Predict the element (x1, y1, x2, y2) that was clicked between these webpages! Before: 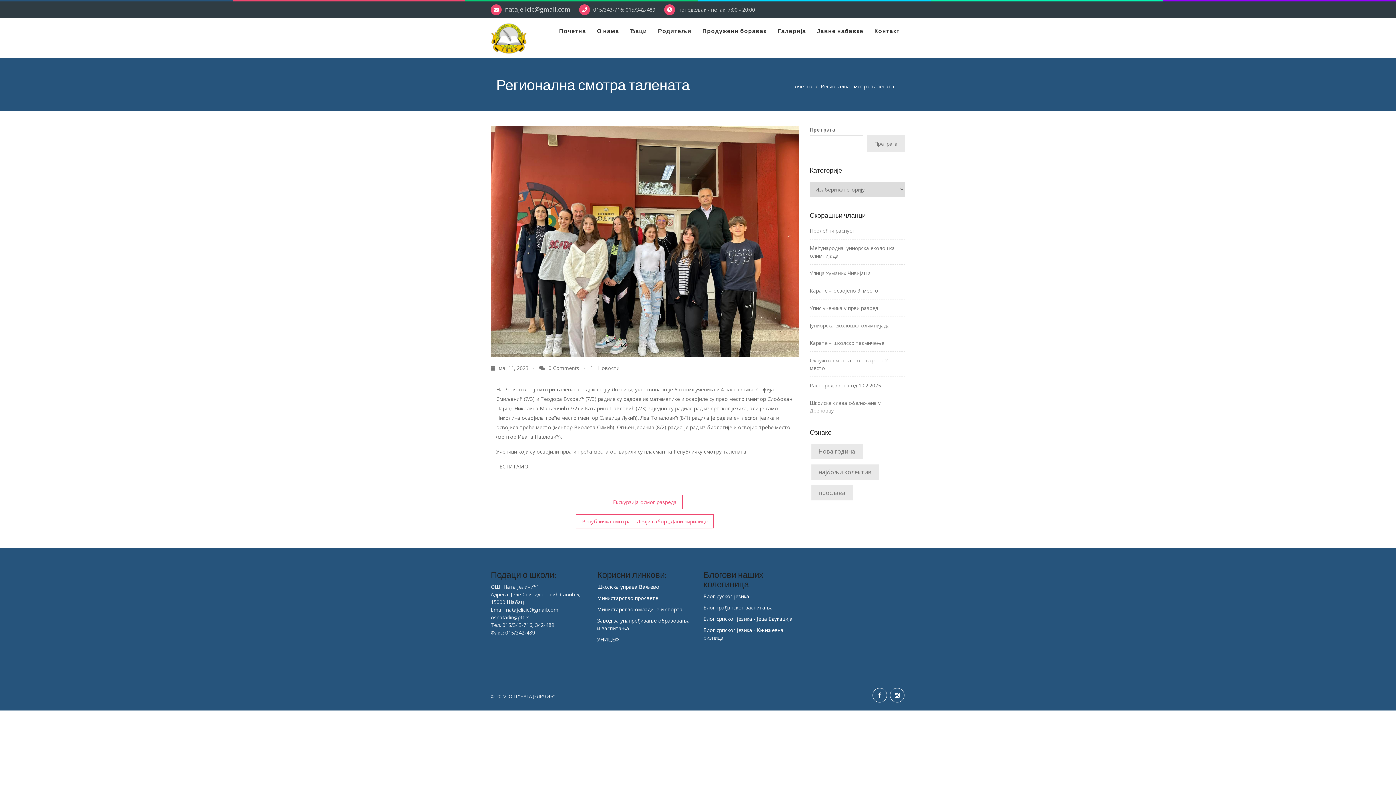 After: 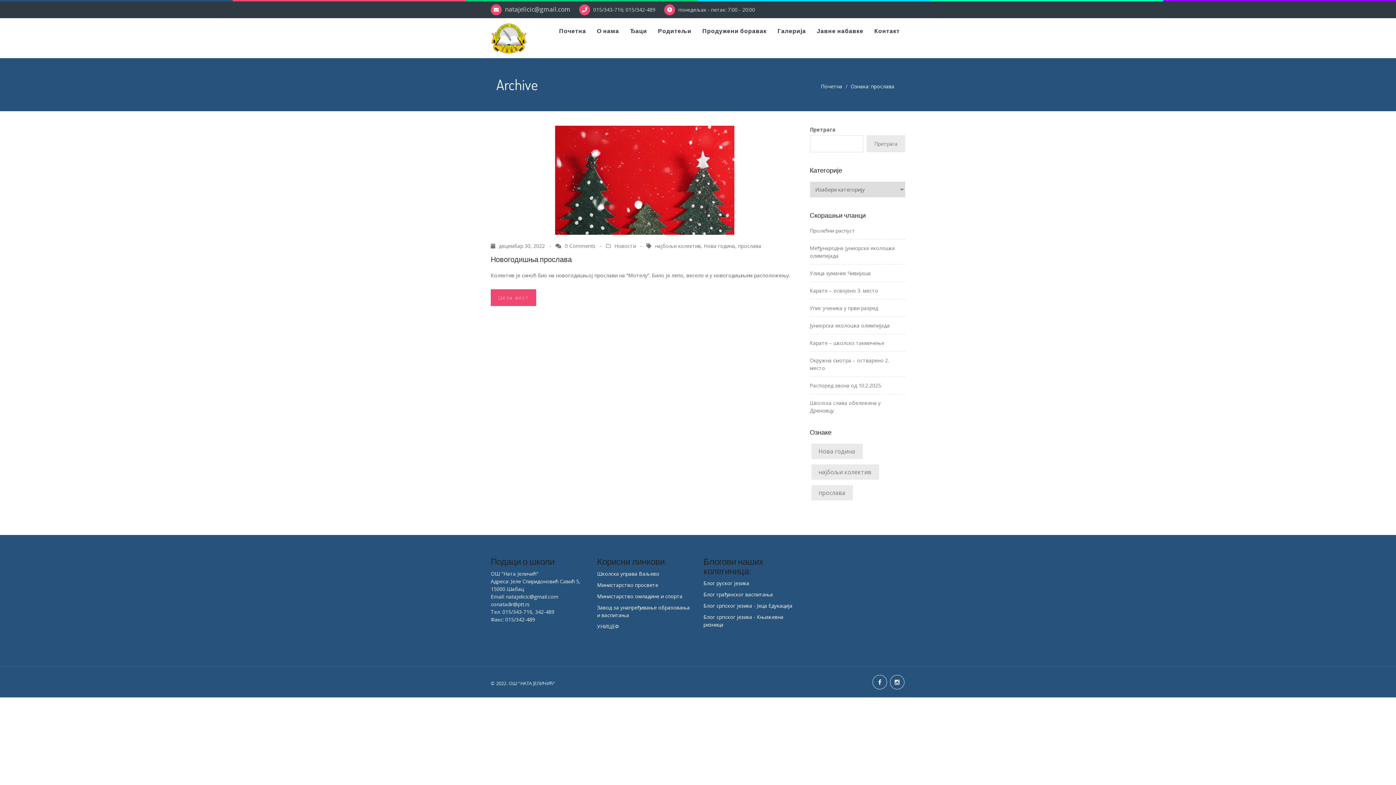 Action: label: прослава (1 ставка) bbox: (811, 485, 852, 500)